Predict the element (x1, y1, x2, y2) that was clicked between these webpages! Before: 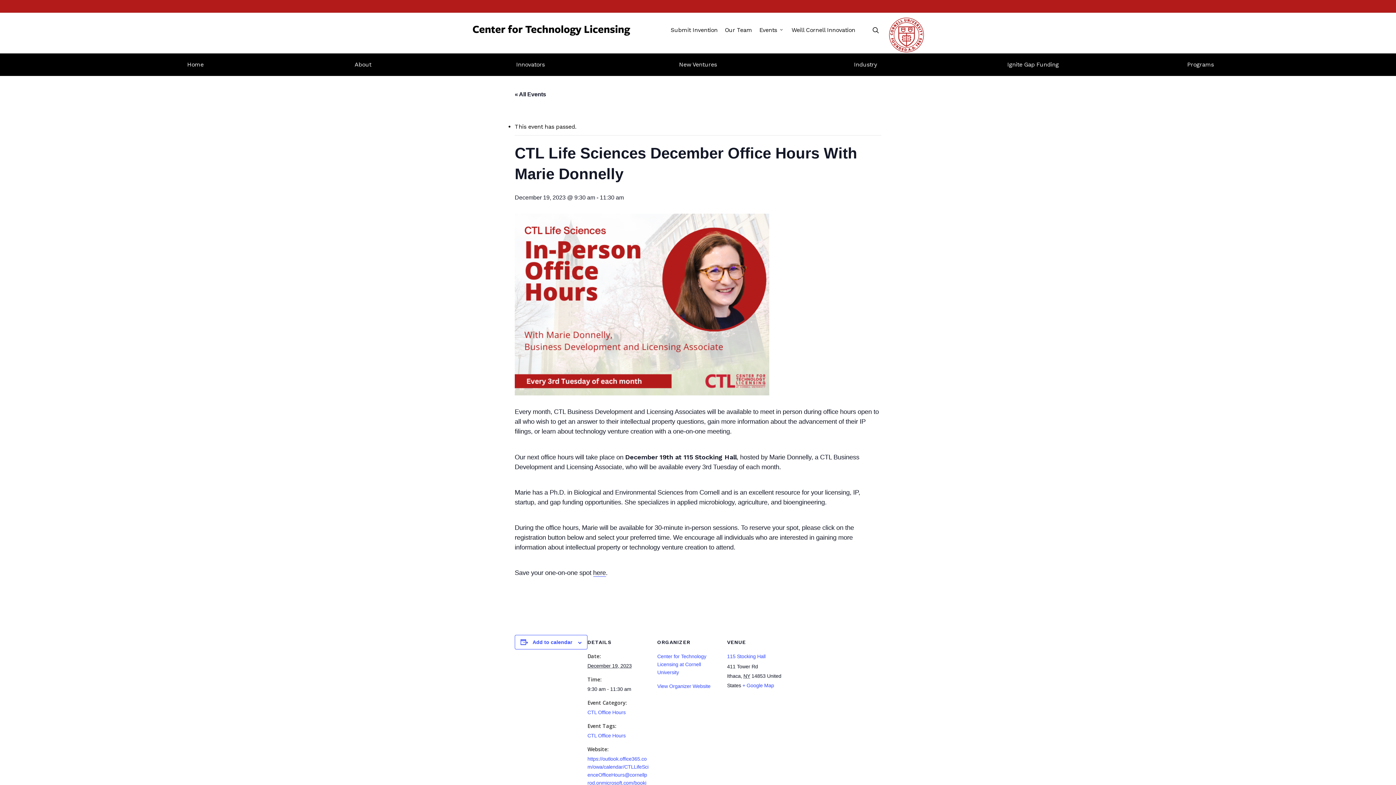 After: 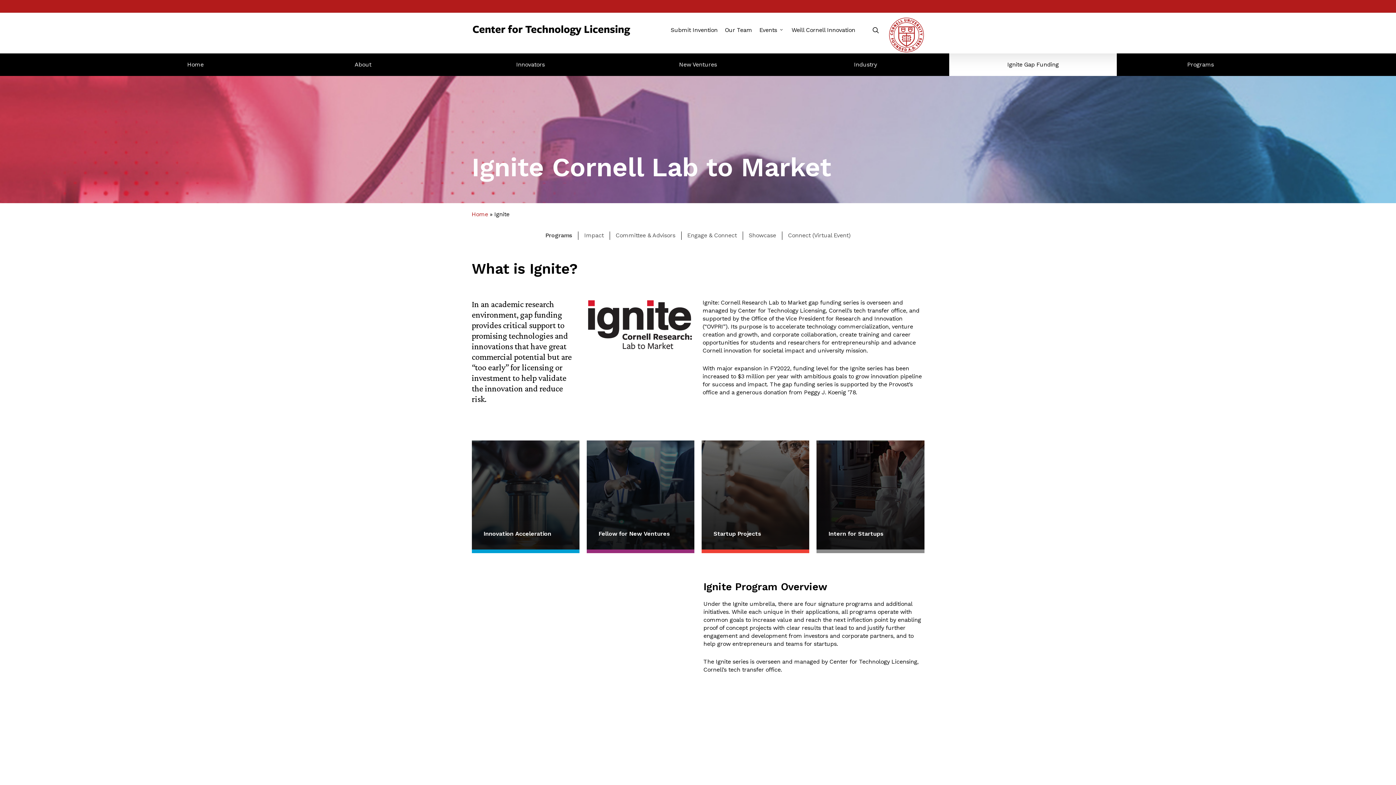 Action: bbox: (949, 53, 1117, 76) label: Ignite Gap Funding